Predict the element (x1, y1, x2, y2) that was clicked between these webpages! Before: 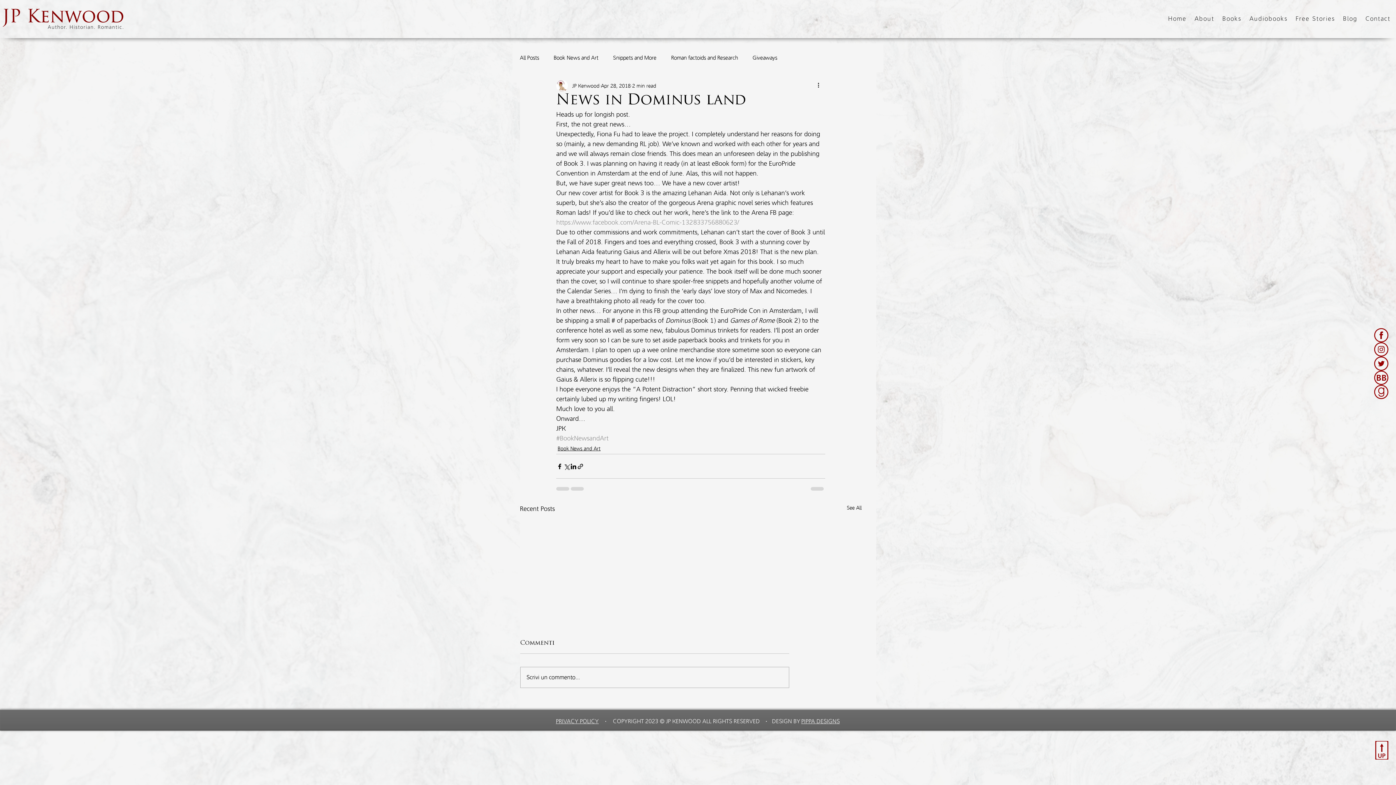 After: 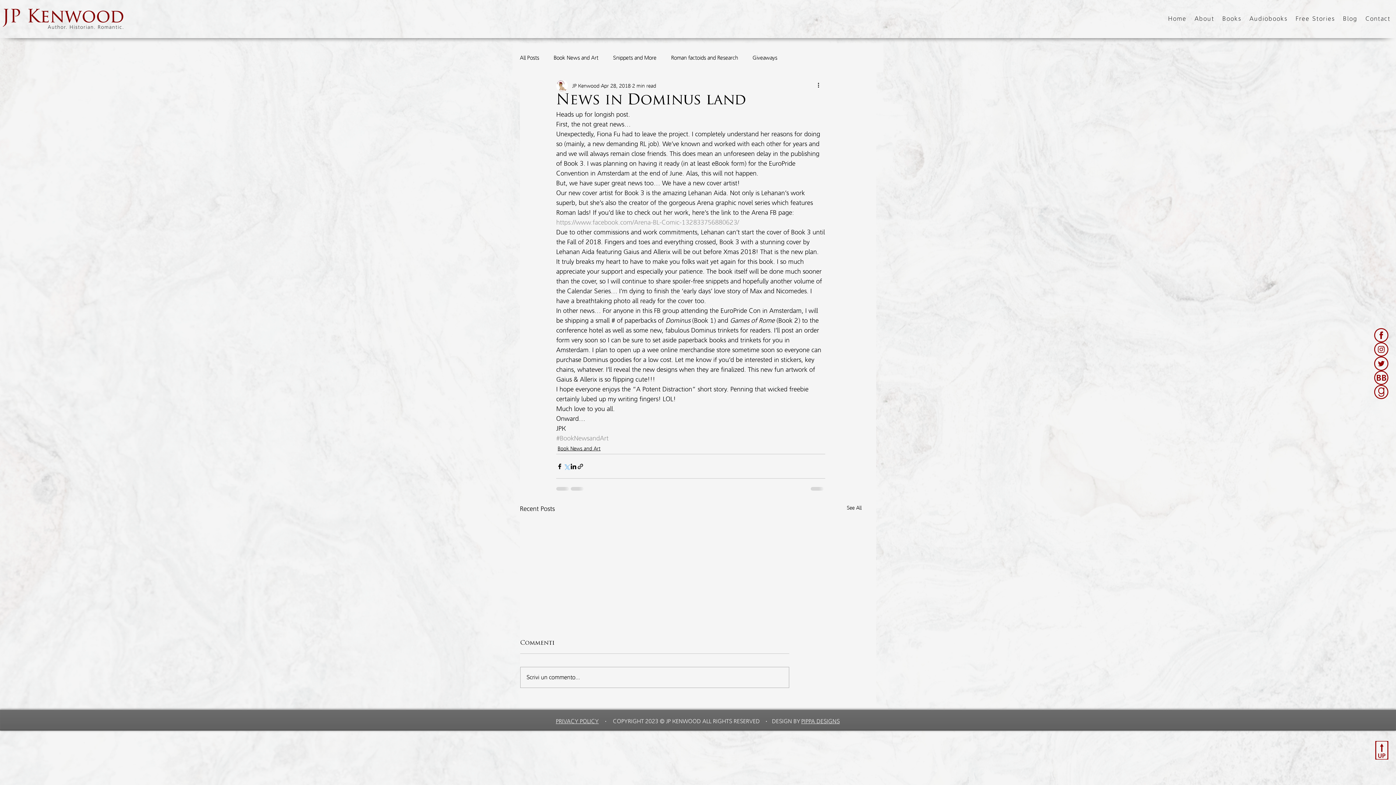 Action: bbox: (563, 463, 570, 470) label: Share via X (Twitter)